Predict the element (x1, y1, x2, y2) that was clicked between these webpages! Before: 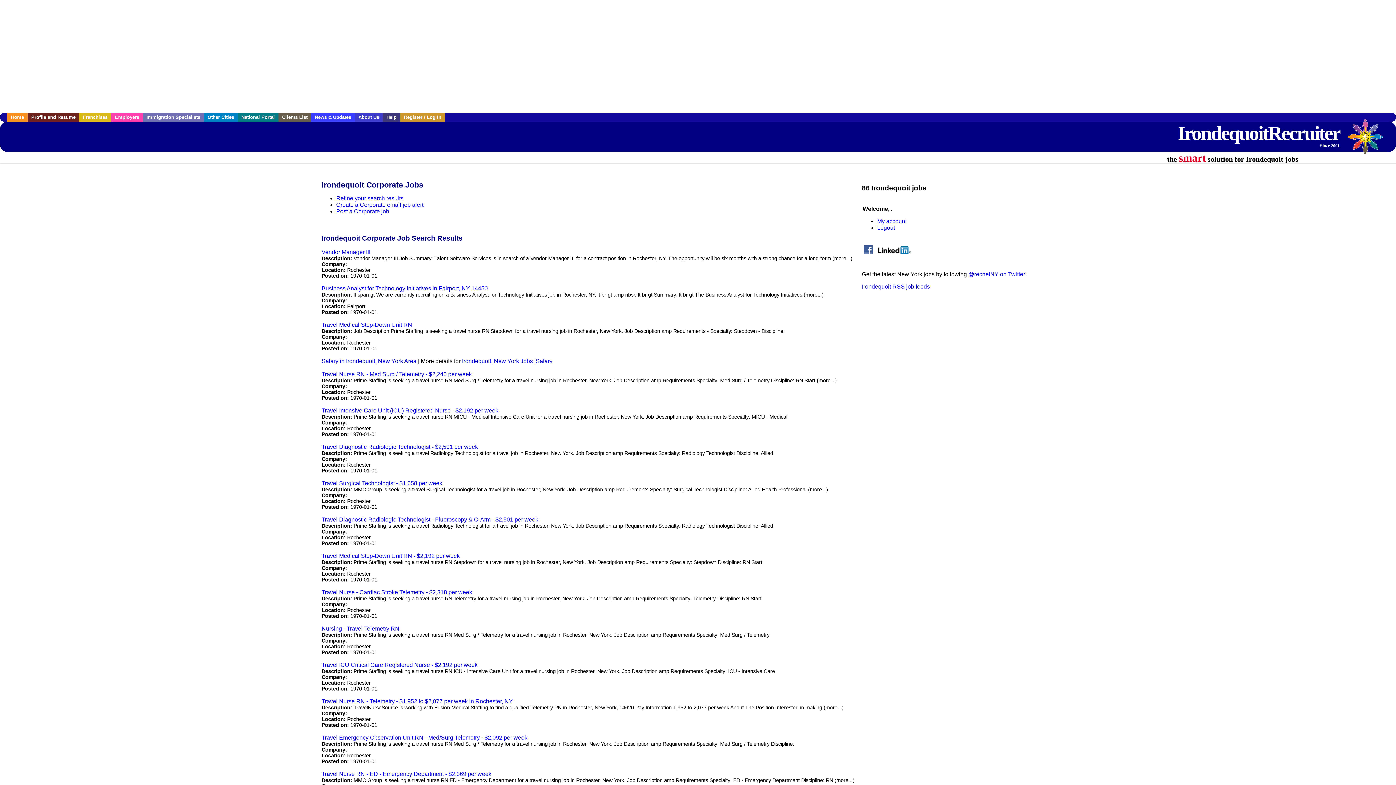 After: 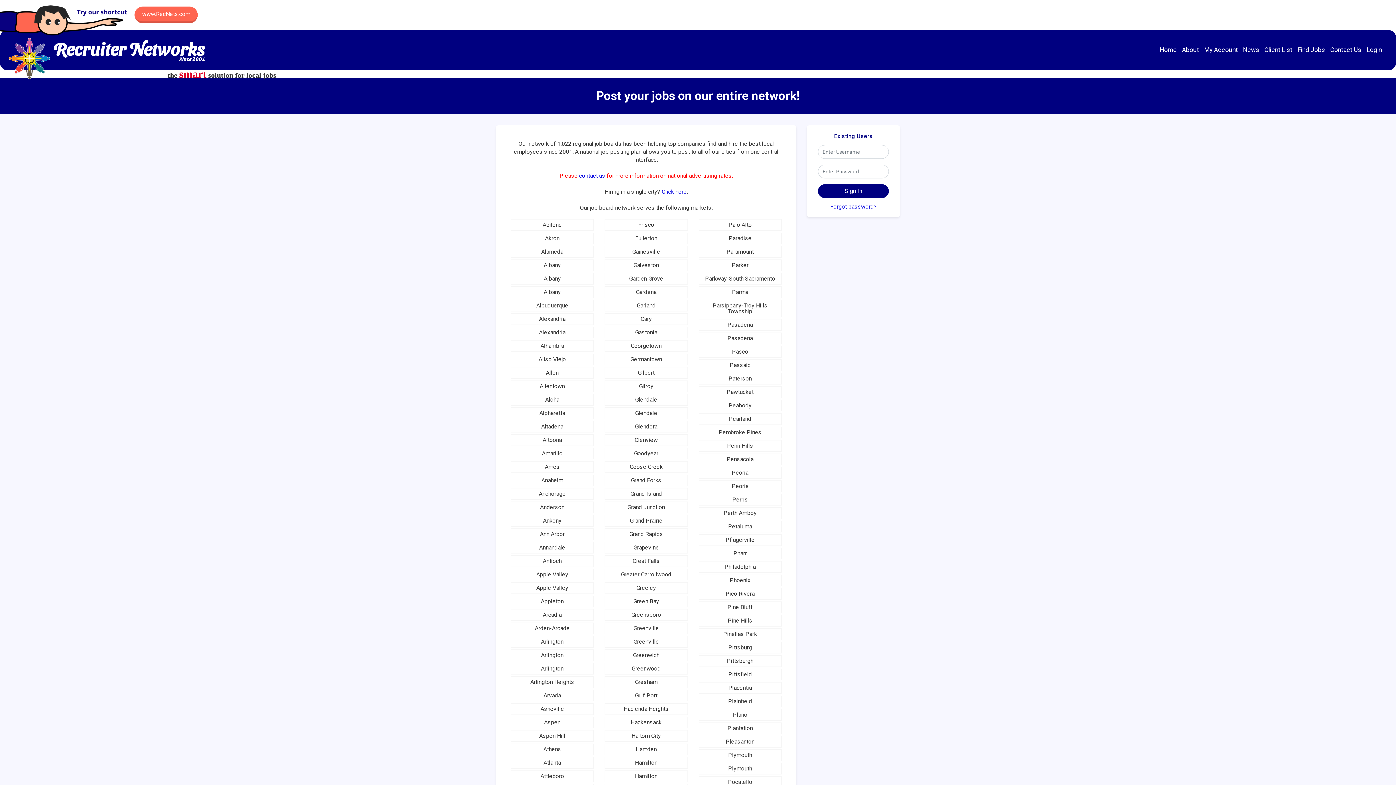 Action: bbox: (237, 112, 278, 121) label: National Portal